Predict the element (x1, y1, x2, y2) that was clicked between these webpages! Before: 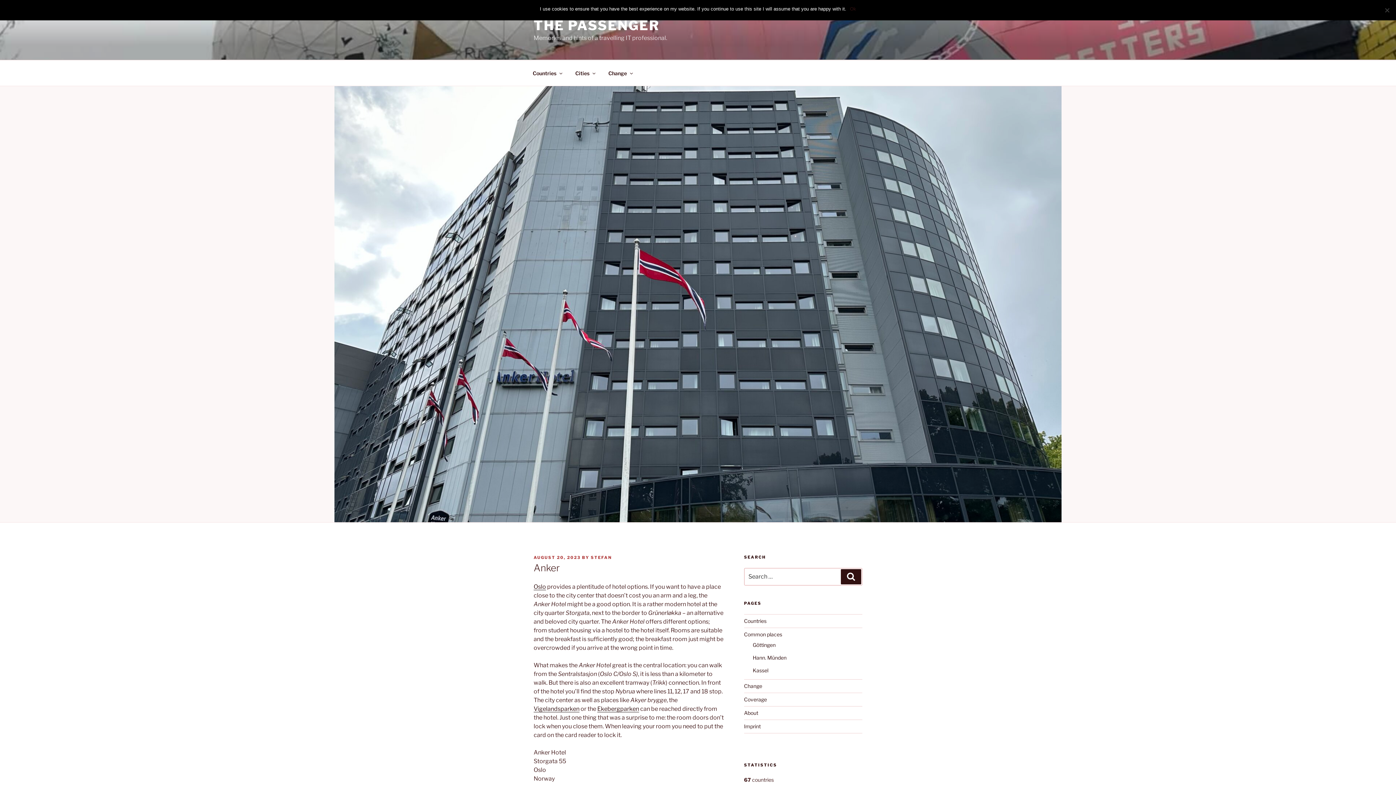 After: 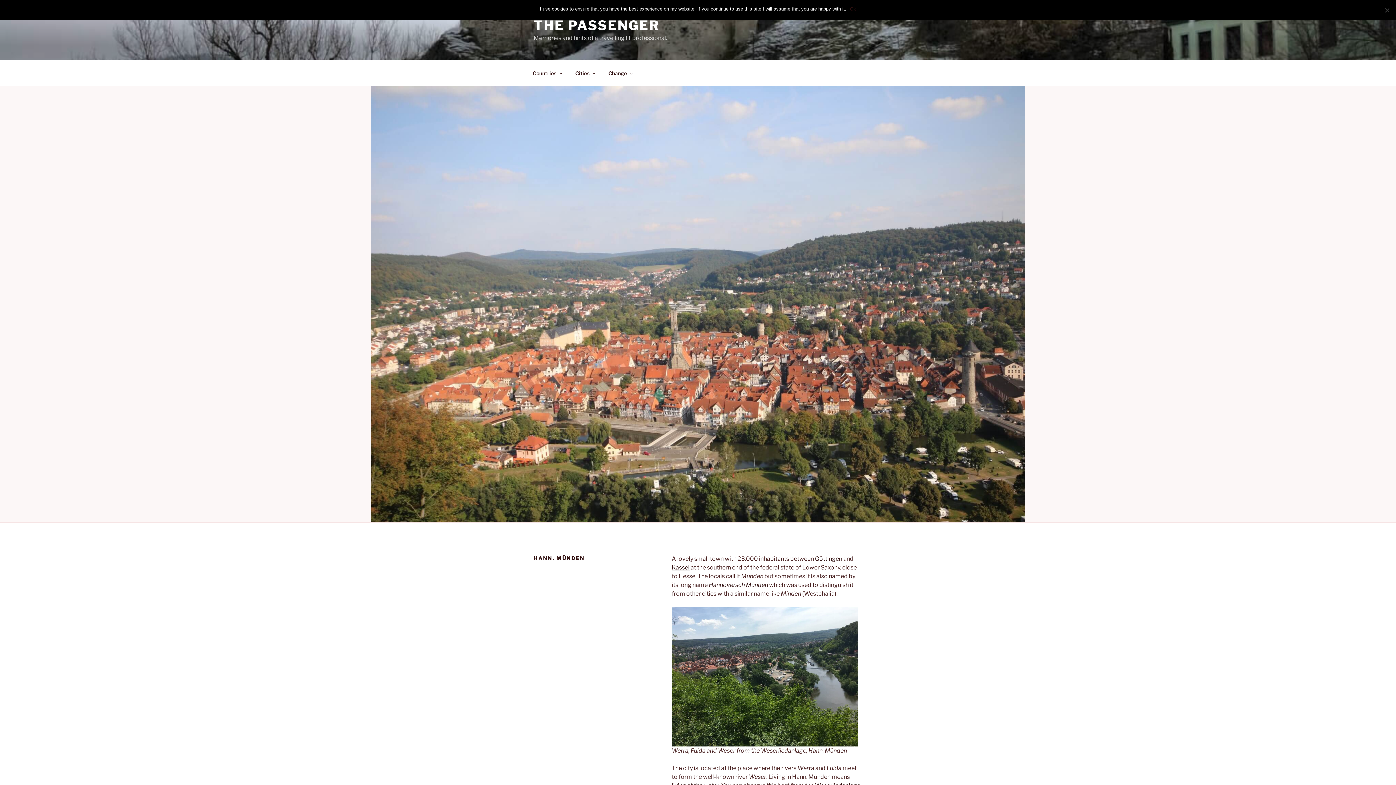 Action: label: Hann. Münden bbox: (752, 655, 786, 661)